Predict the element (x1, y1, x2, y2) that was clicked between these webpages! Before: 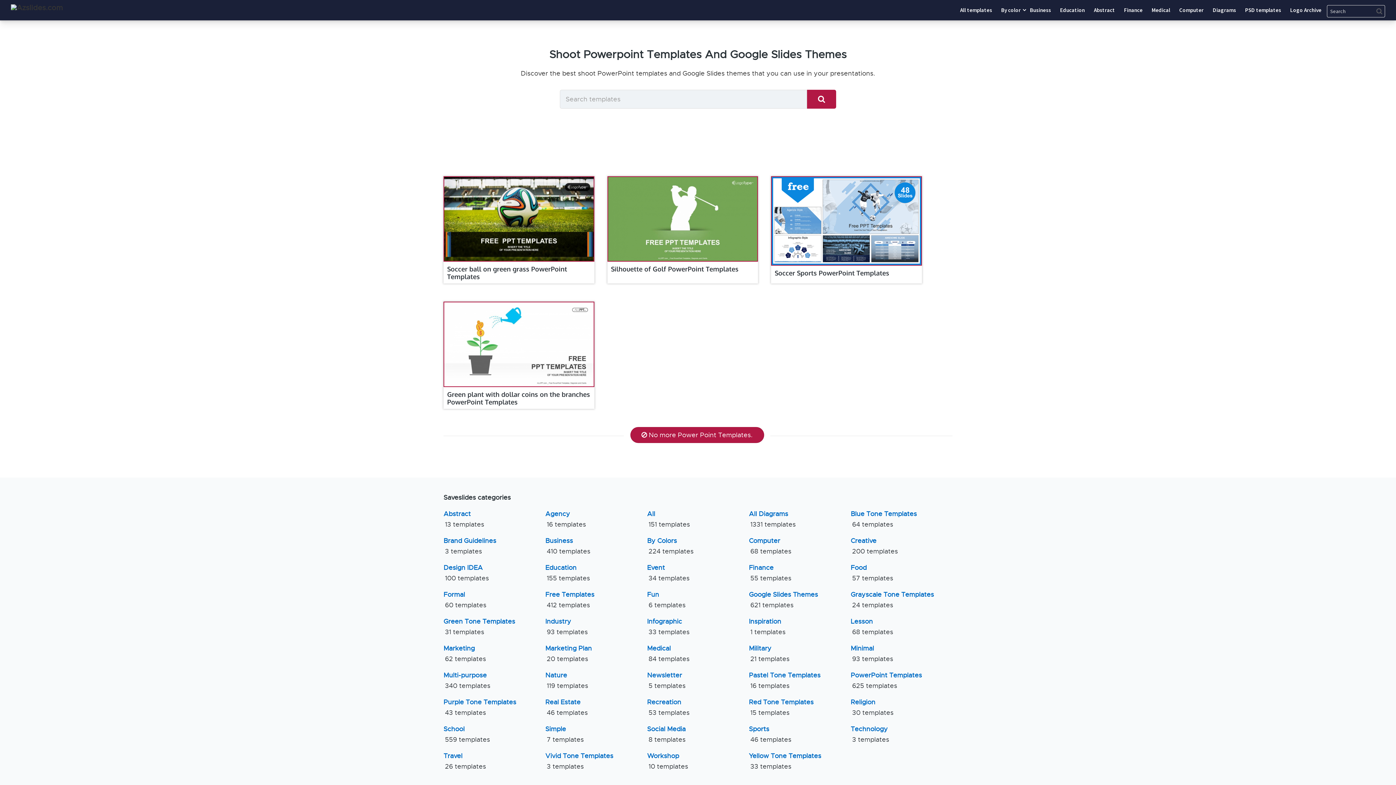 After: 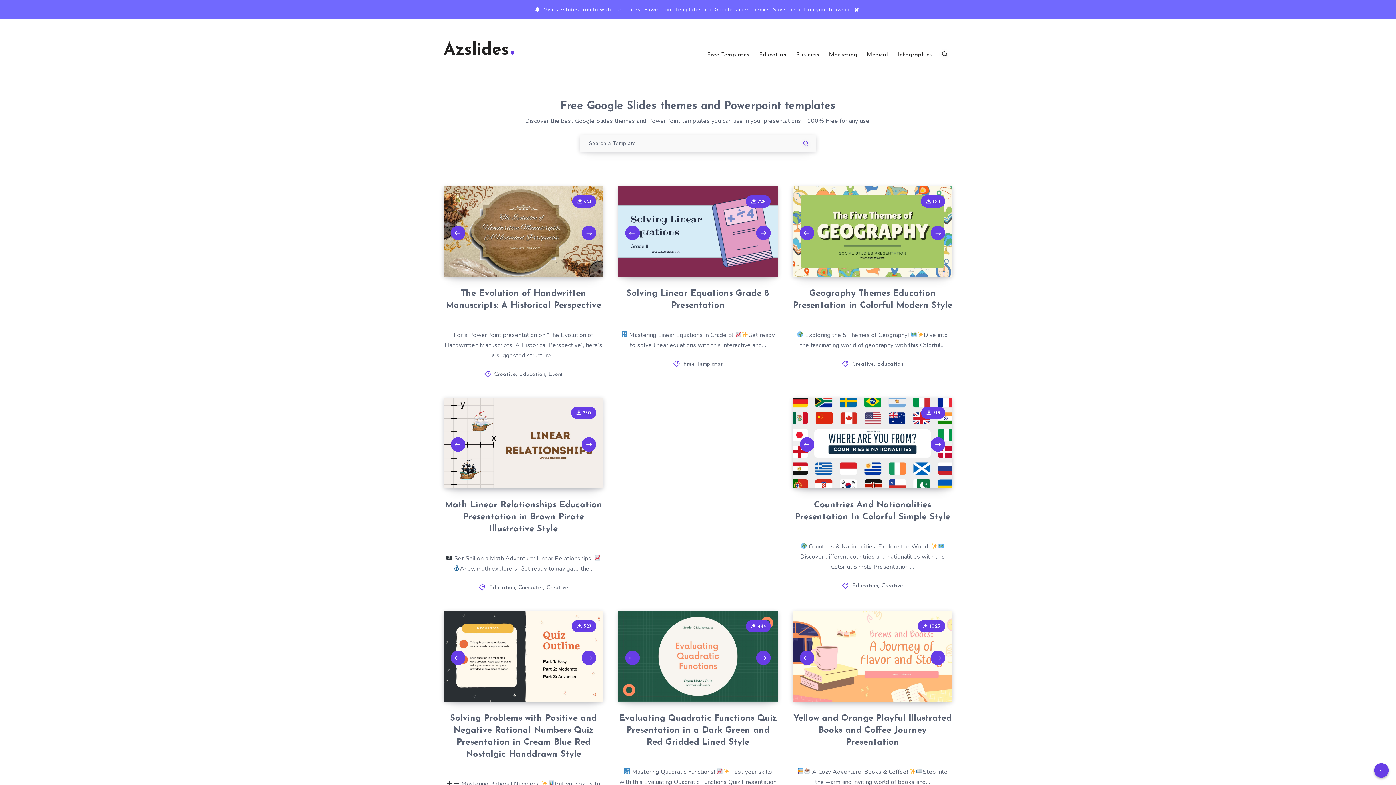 Action: bbox: (956, 2, 996, 17) label: All templates